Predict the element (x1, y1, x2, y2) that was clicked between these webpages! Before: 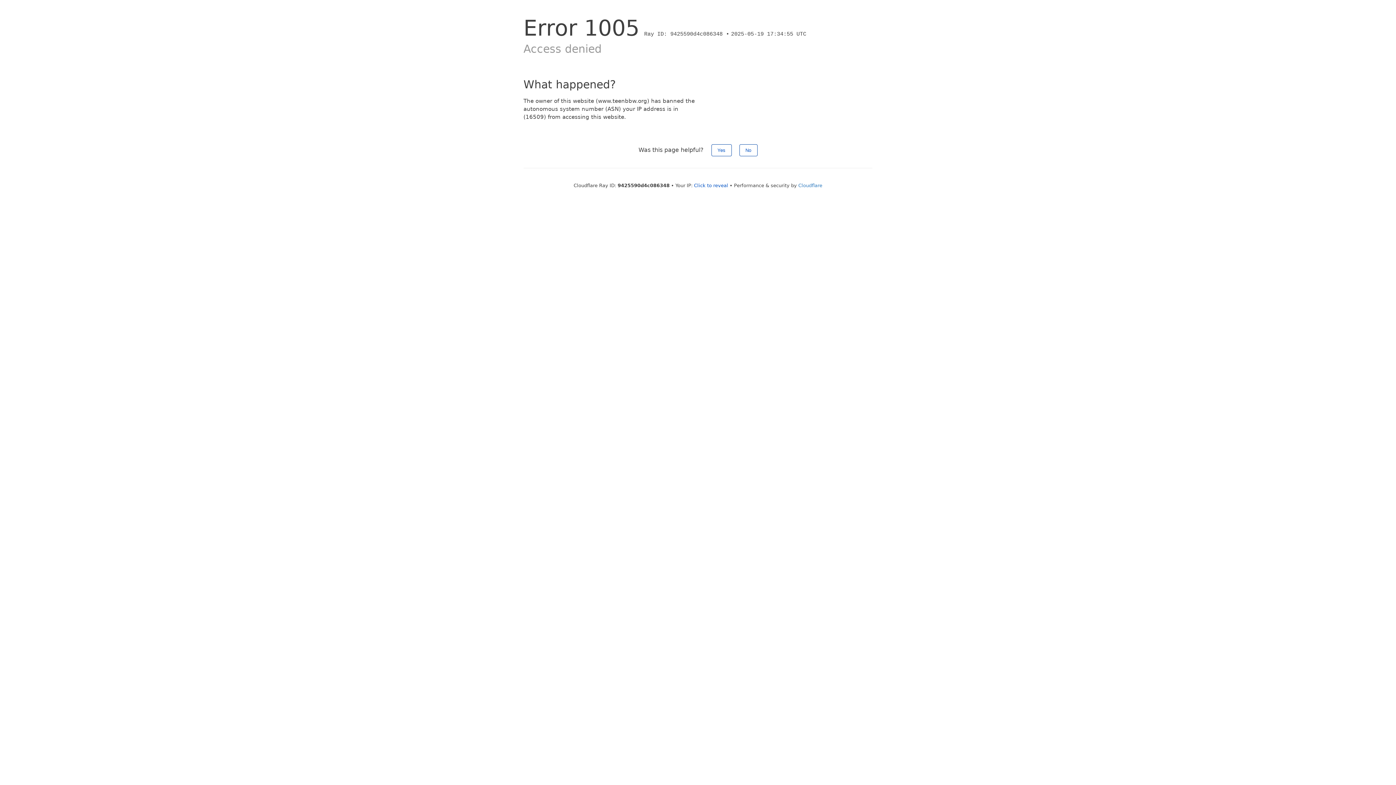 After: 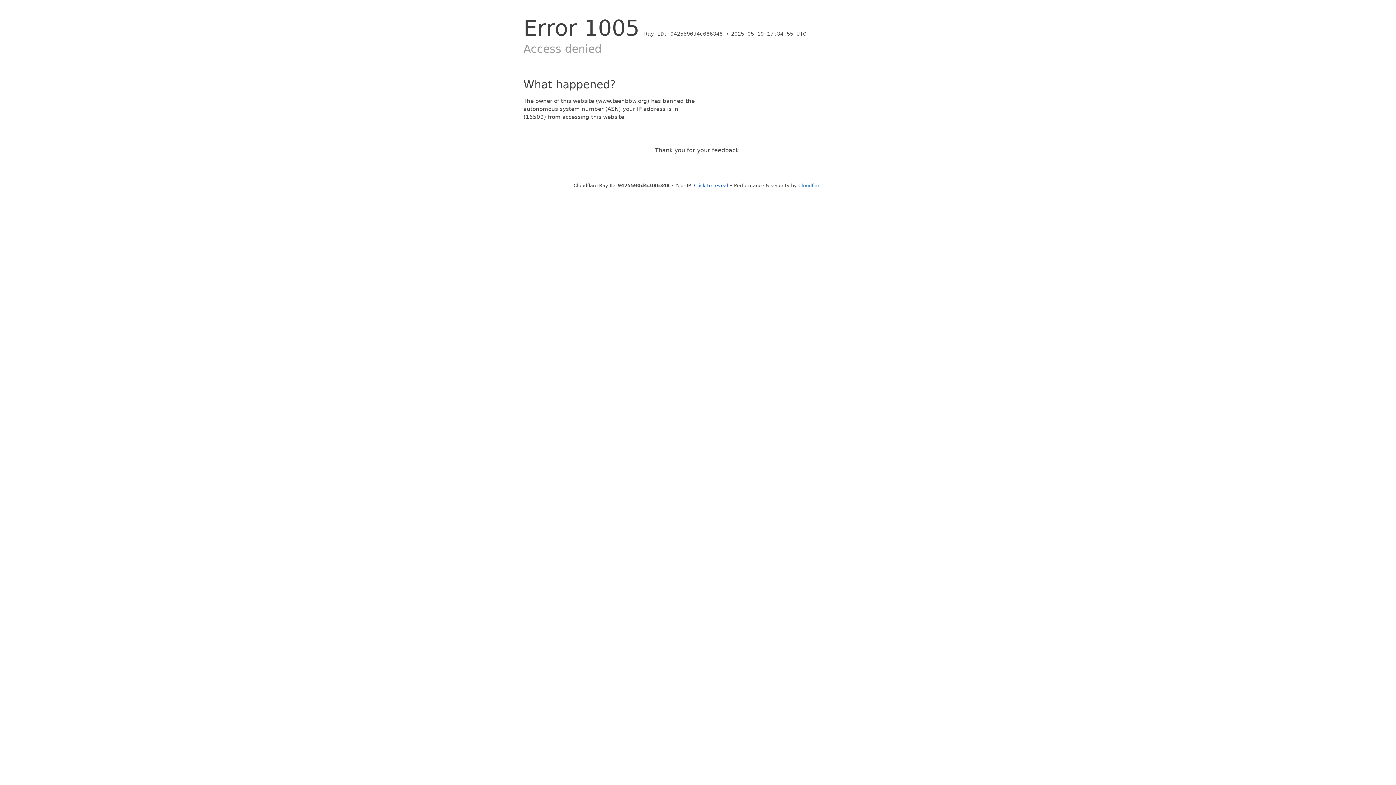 Action: bbox: (739, 144, 757, 156) label: No